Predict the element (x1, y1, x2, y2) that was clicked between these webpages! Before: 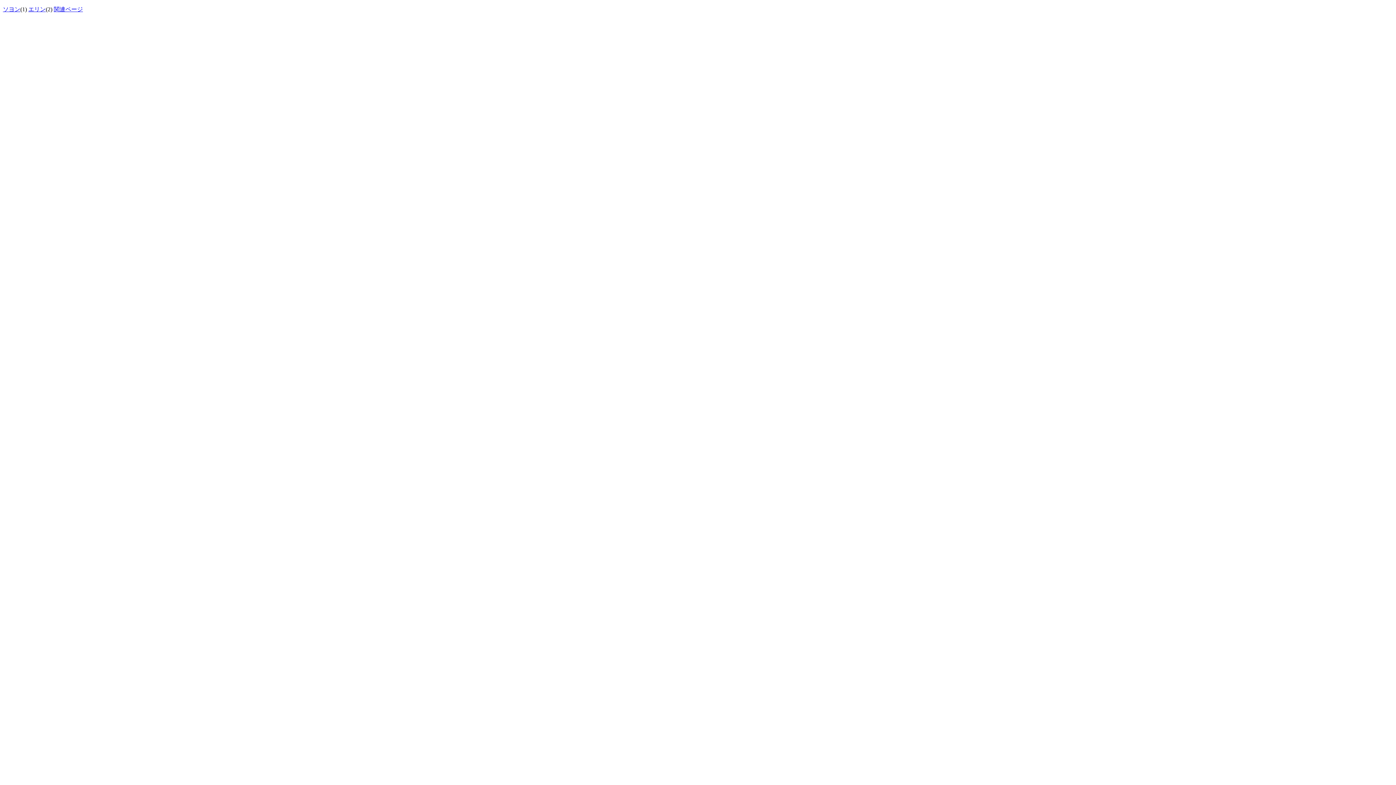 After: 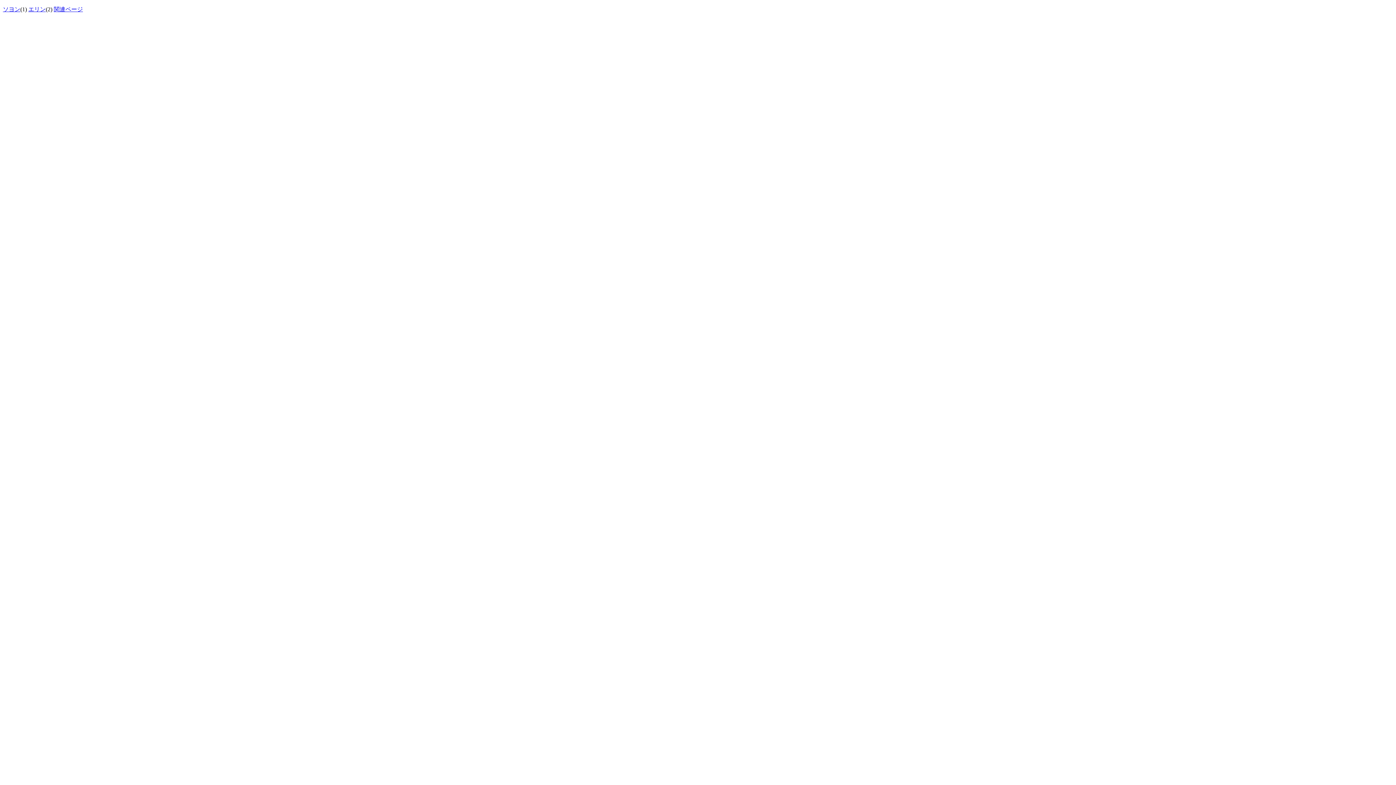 Action: label: ソヨン bbox: (2, 6, 20, 12)